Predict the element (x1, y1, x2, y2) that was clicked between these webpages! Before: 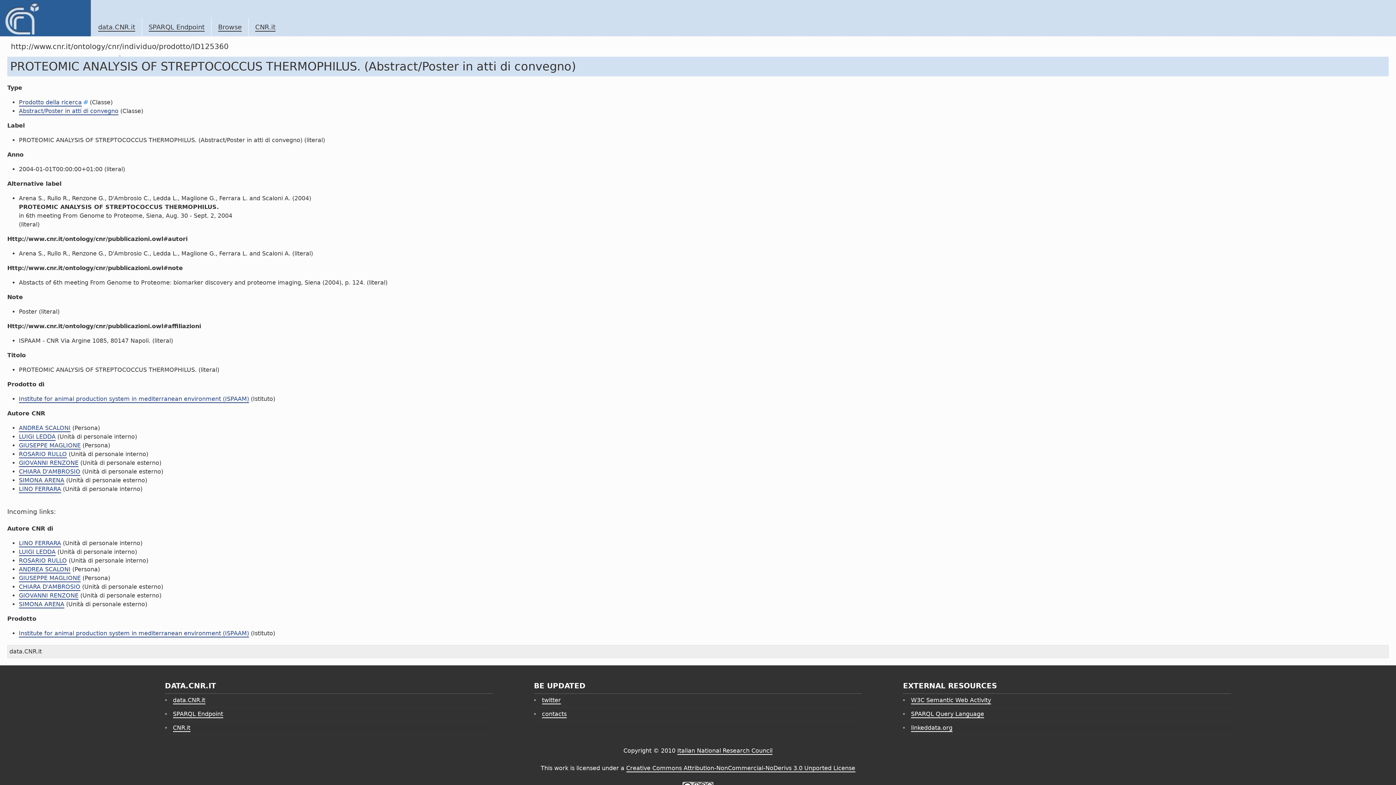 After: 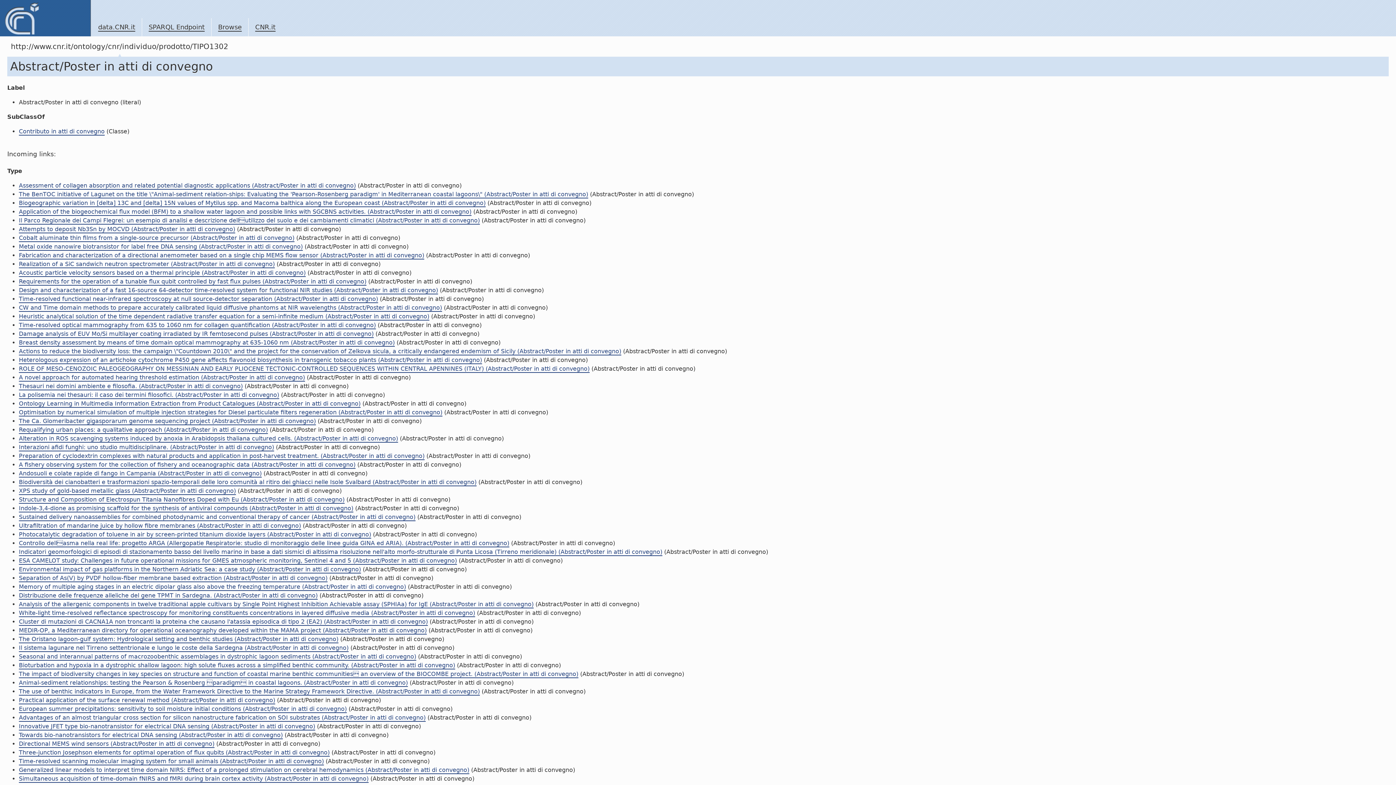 Action: bbox: (18, 107, 118, 115) label: Abstract/Poster in atti di convegno